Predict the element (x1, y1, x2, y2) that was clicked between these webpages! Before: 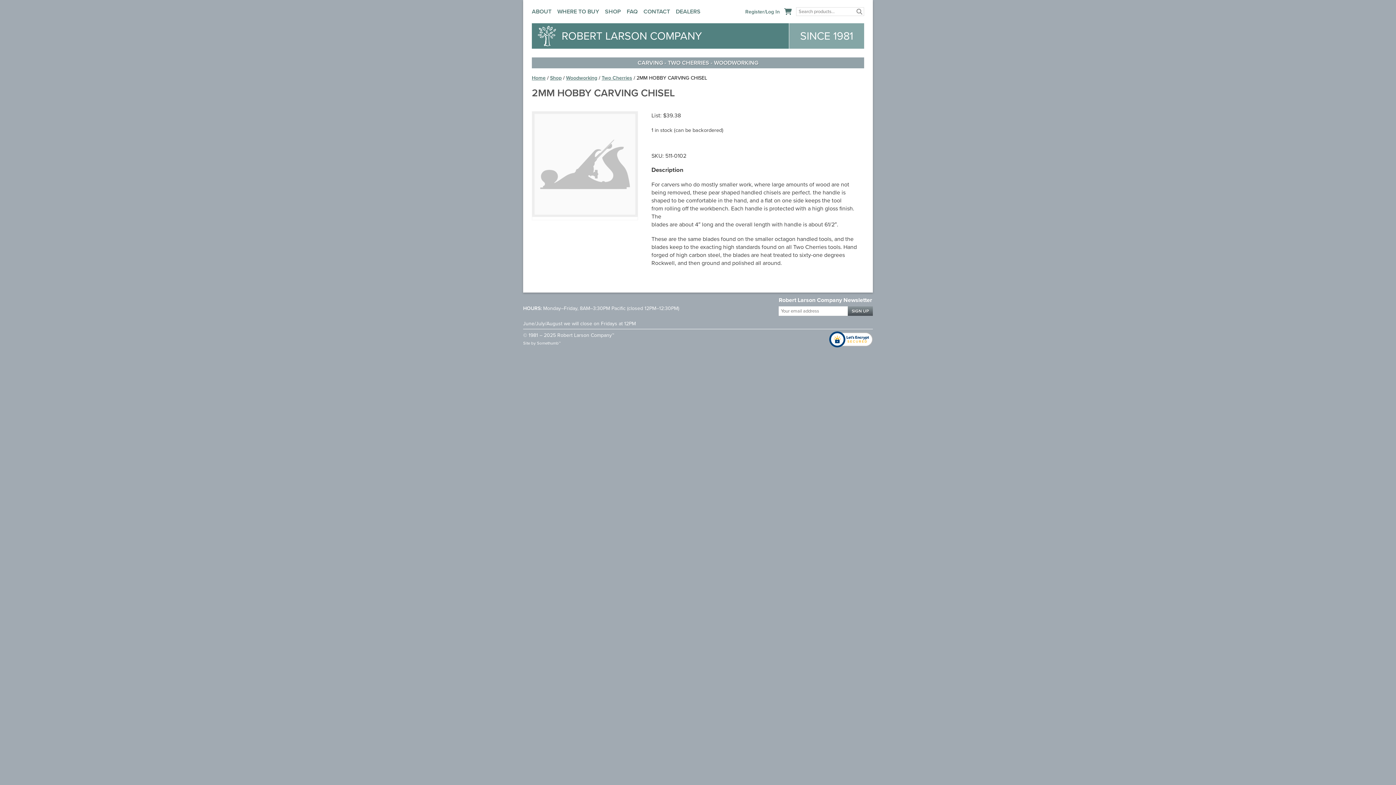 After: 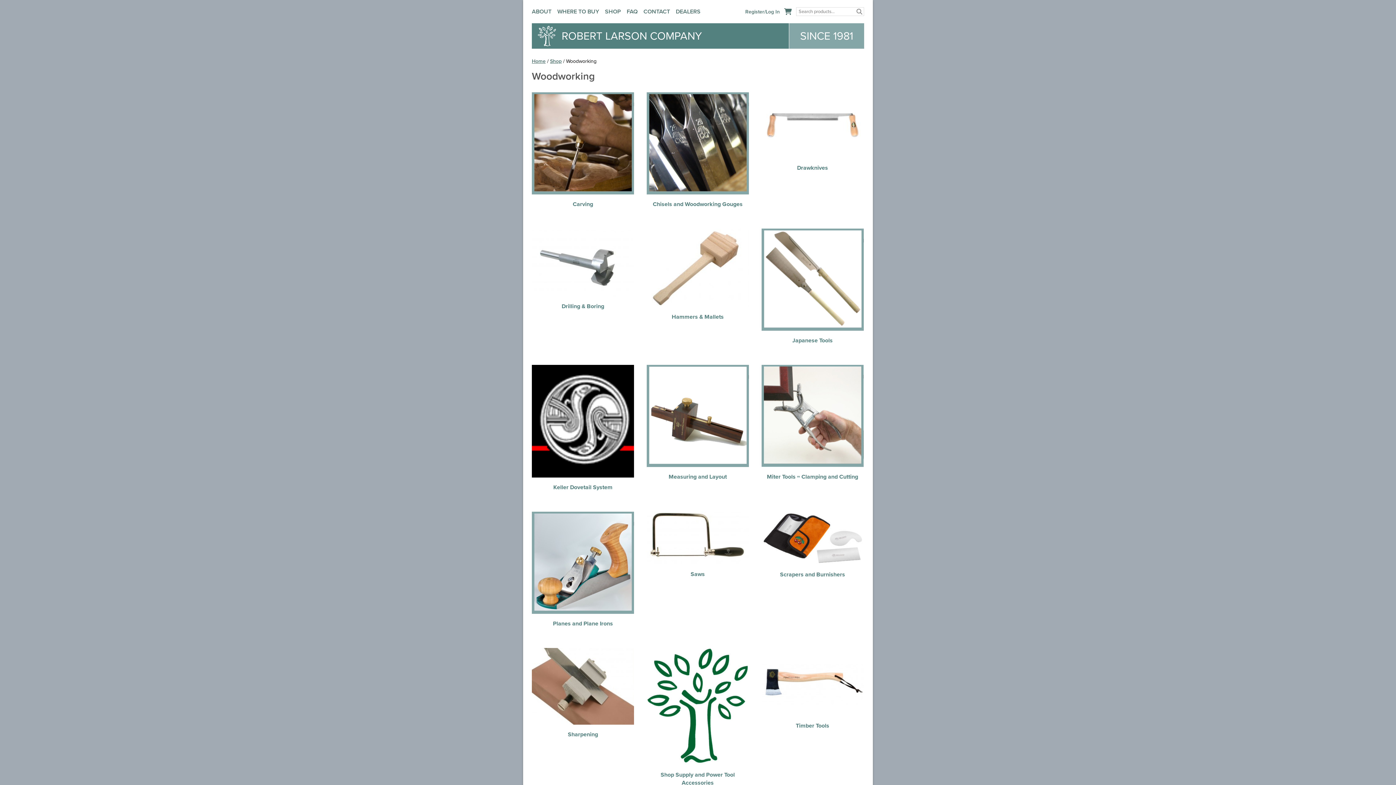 Action: label: Woodworking bbox: (566, 74, 597, 81)